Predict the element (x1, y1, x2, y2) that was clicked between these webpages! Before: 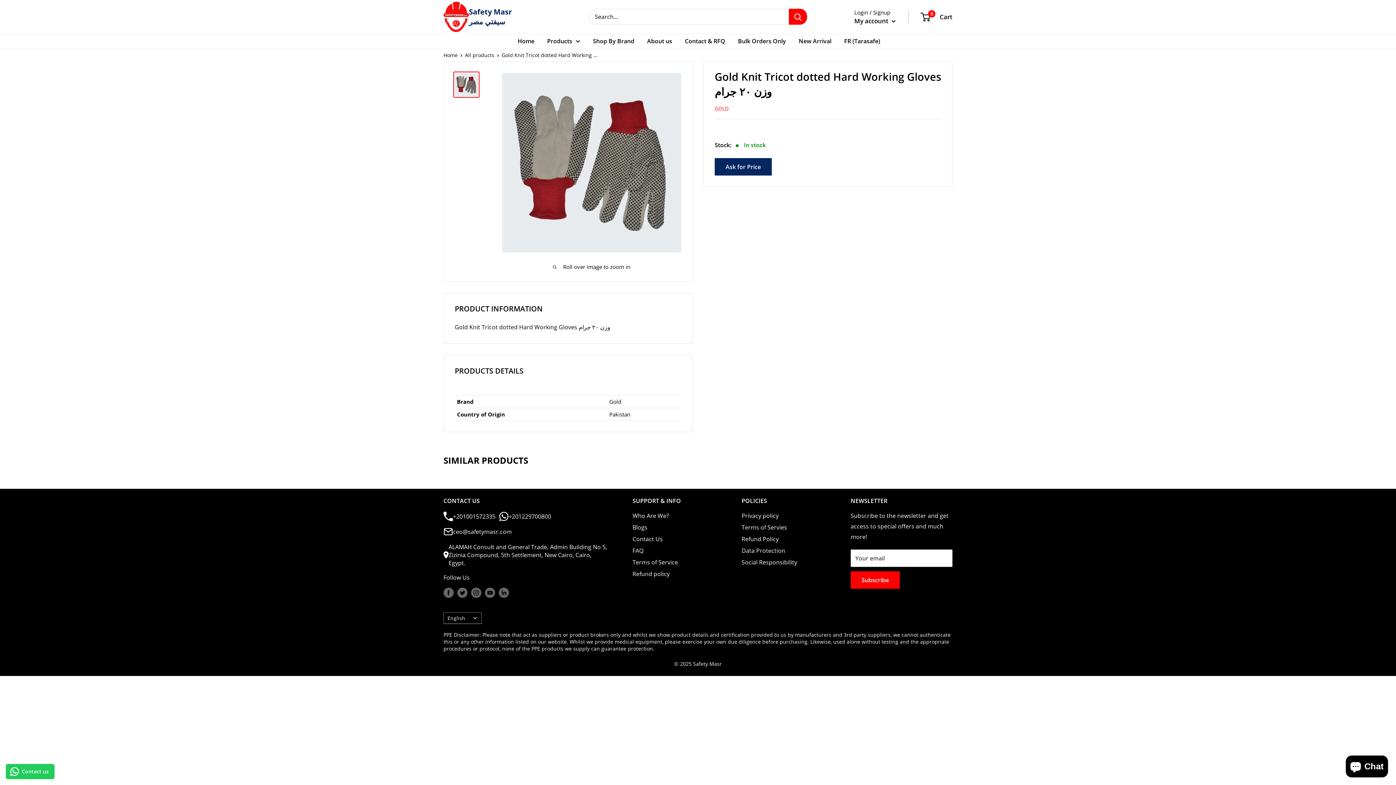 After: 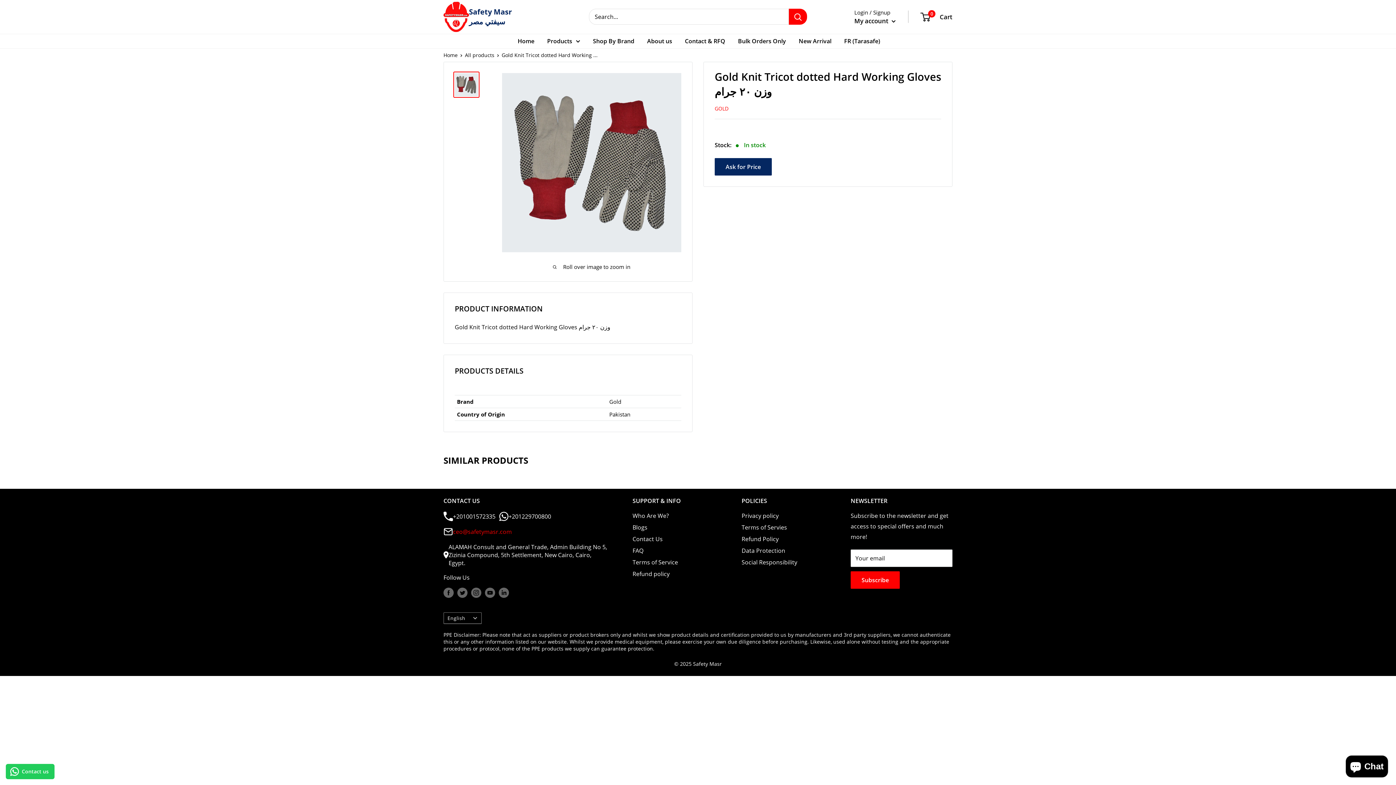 Action: label: ceo@safetymasr.com bbox: (453, 526, 512, 537)